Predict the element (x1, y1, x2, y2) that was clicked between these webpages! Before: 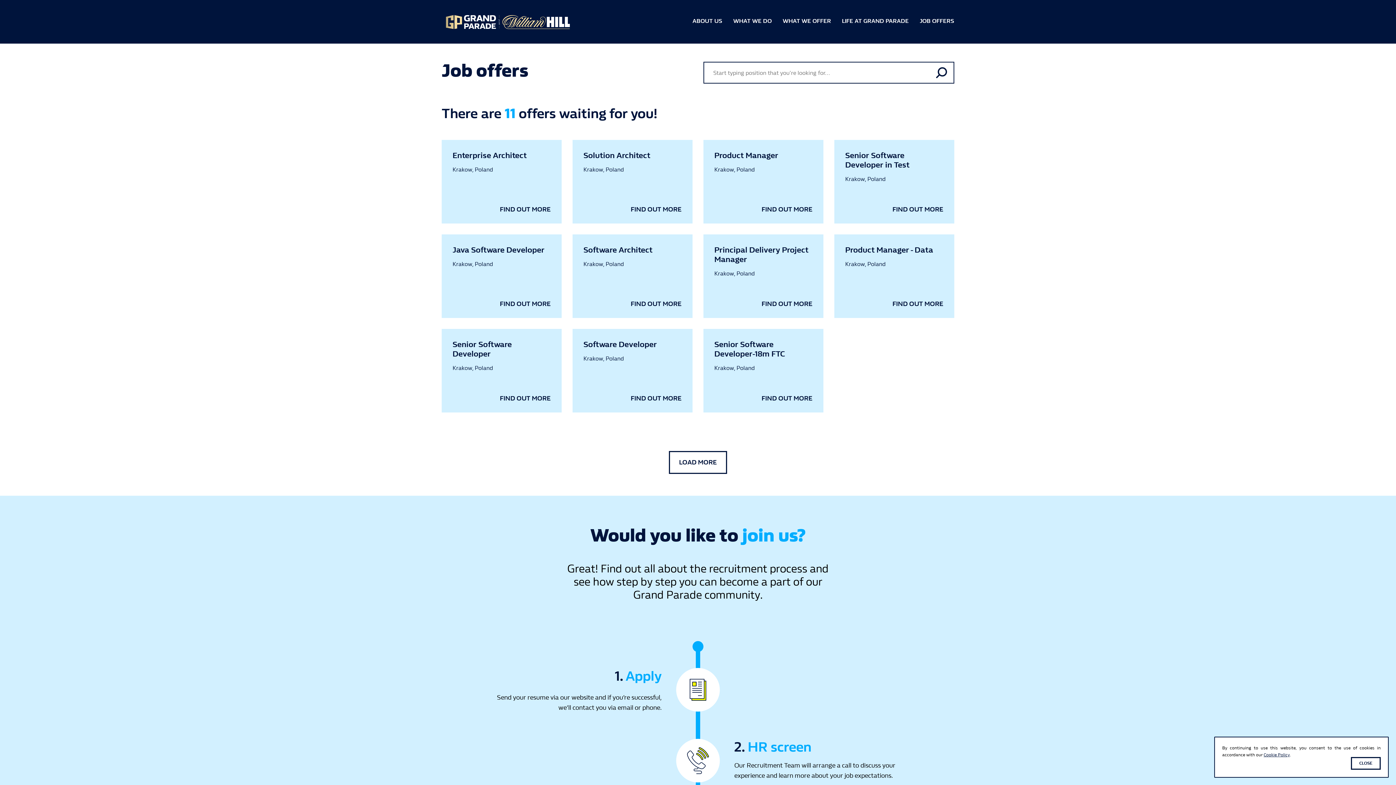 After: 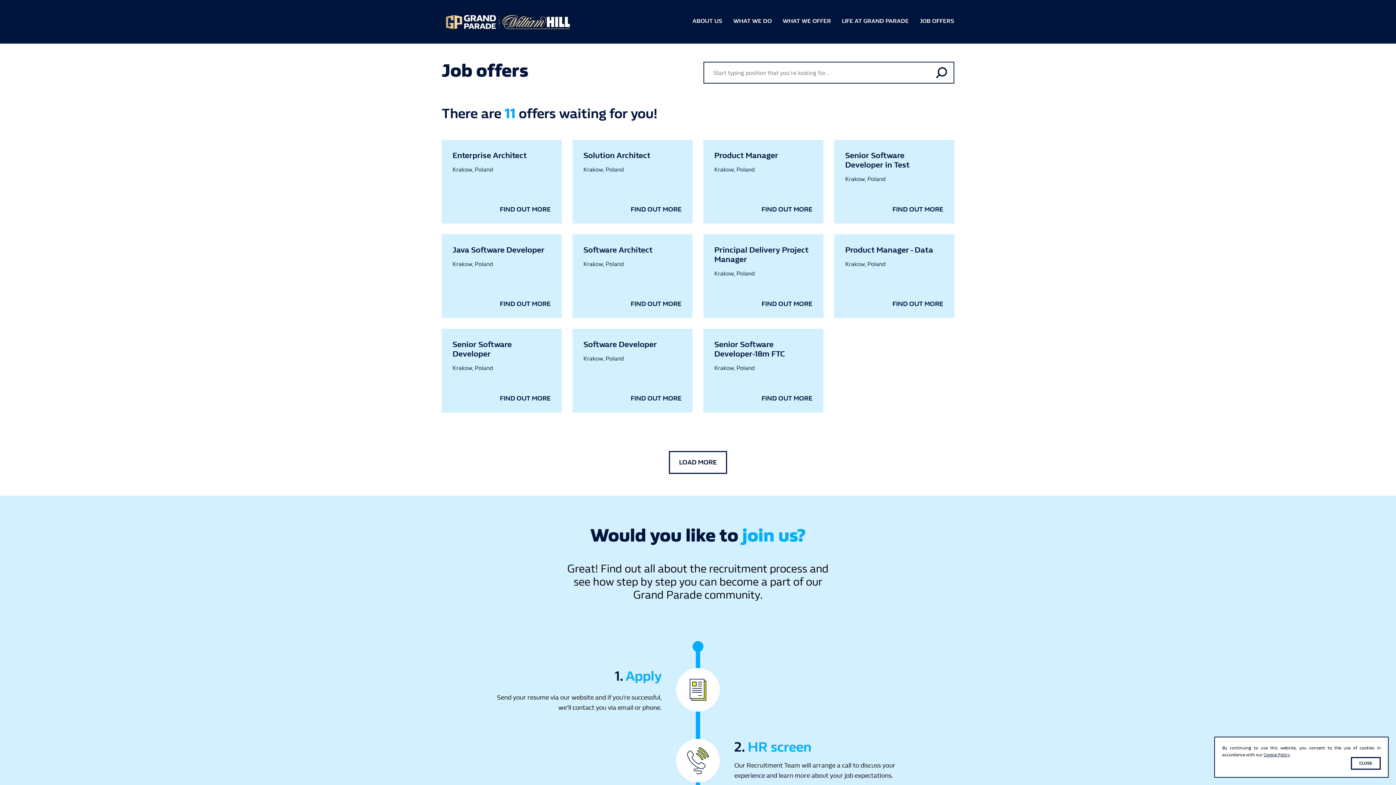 Action: label: JOB OFFERS bbox: (919, 17, 954, 27)